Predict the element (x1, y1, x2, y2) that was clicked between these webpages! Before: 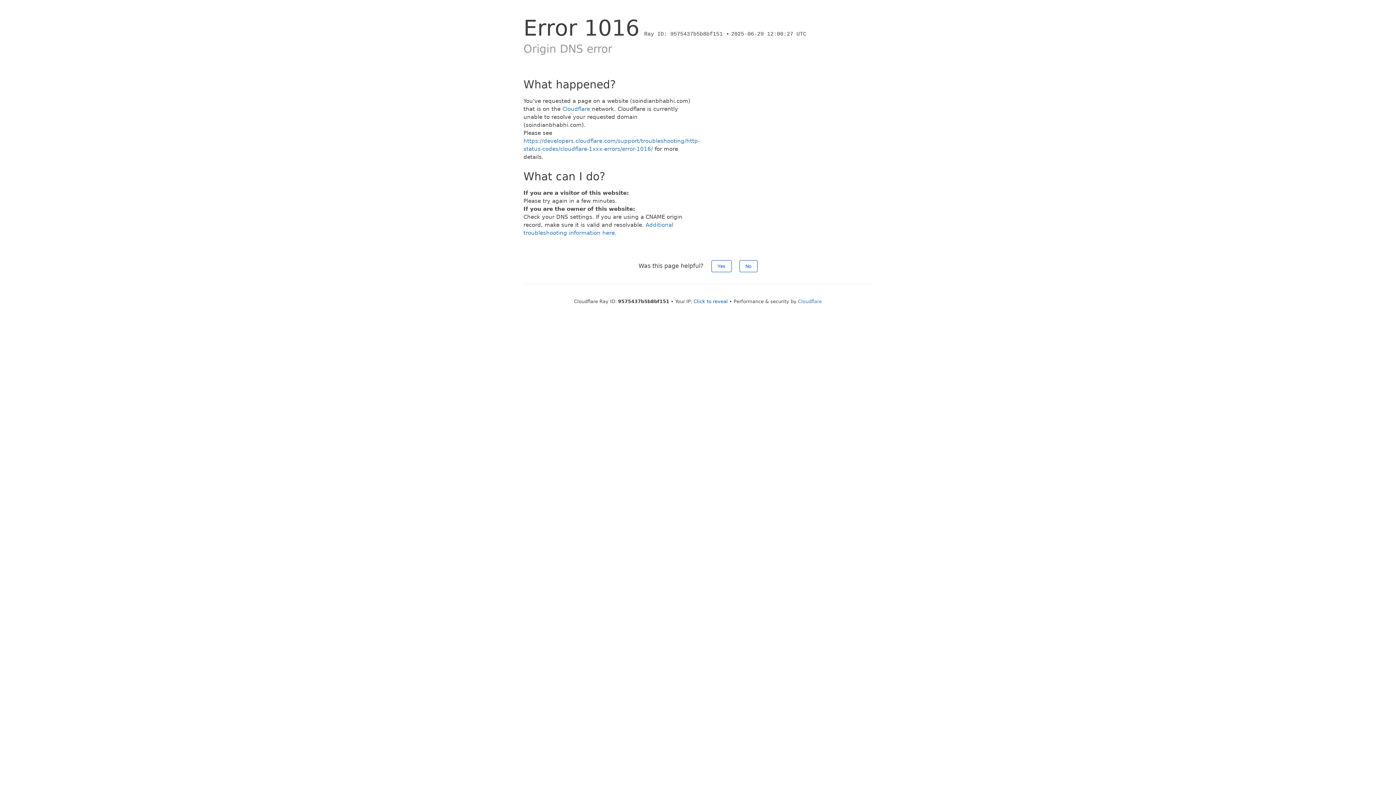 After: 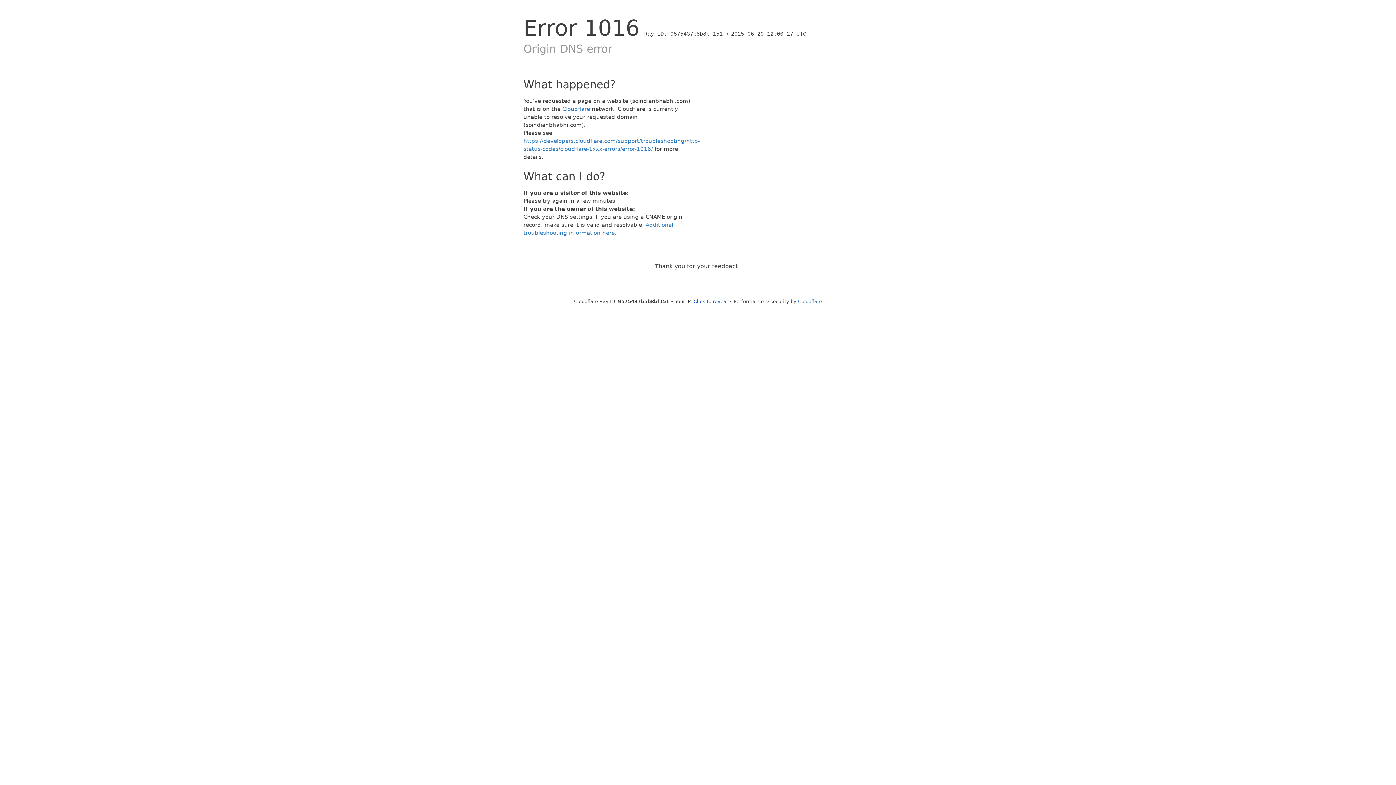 Action: label: Yes bbox: (711, 260, 731, 272)